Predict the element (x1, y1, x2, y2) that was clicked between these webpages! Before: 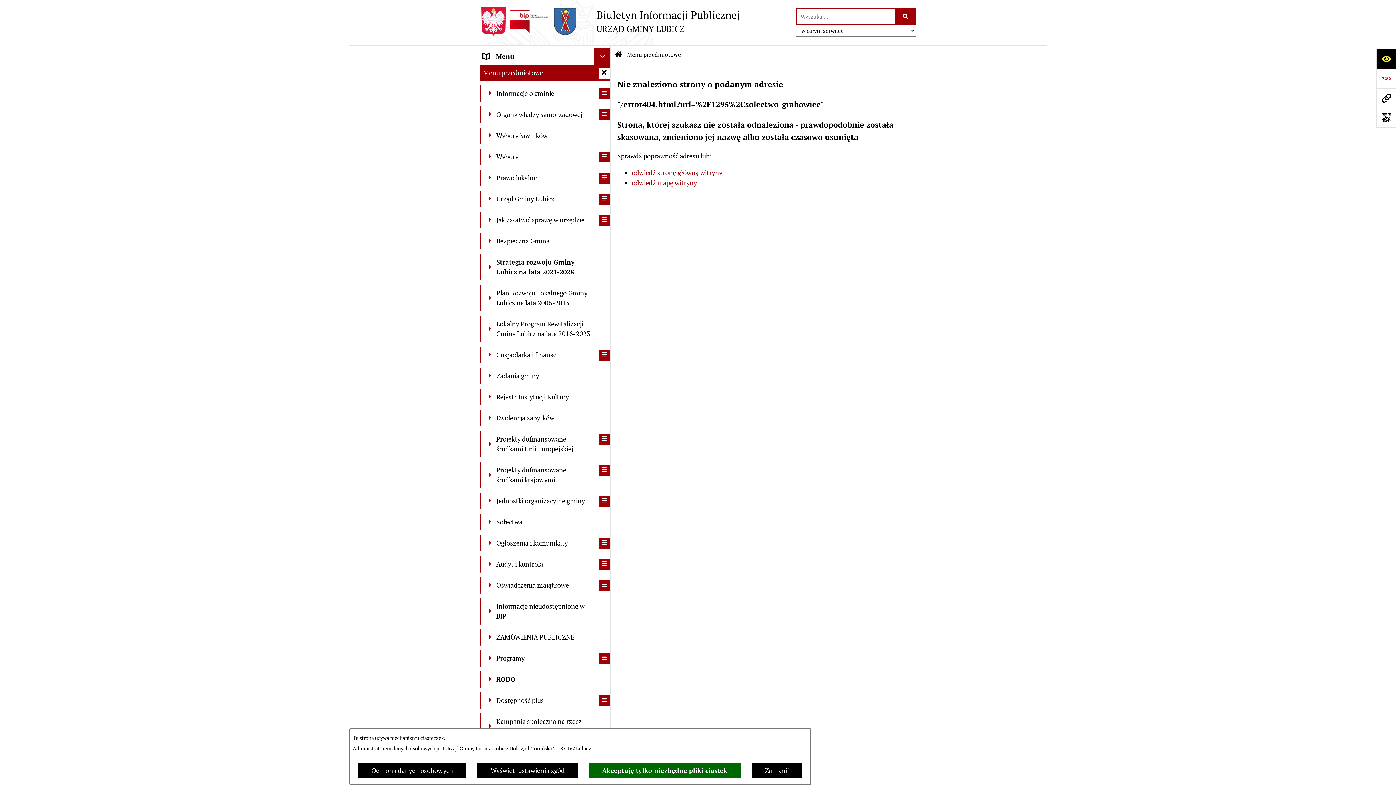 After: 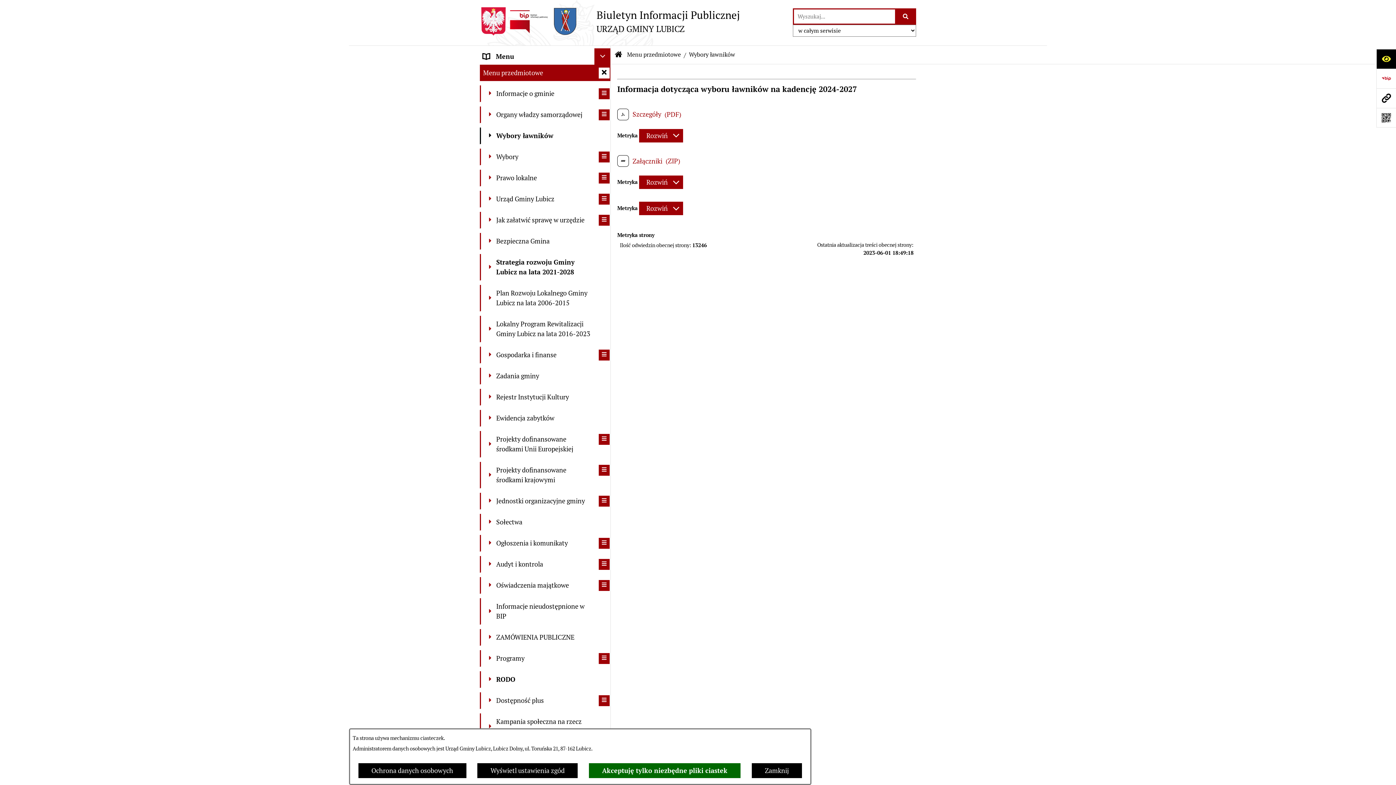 Action: bbox: (480, 127, 610, 144) label: 	Wybory ławników